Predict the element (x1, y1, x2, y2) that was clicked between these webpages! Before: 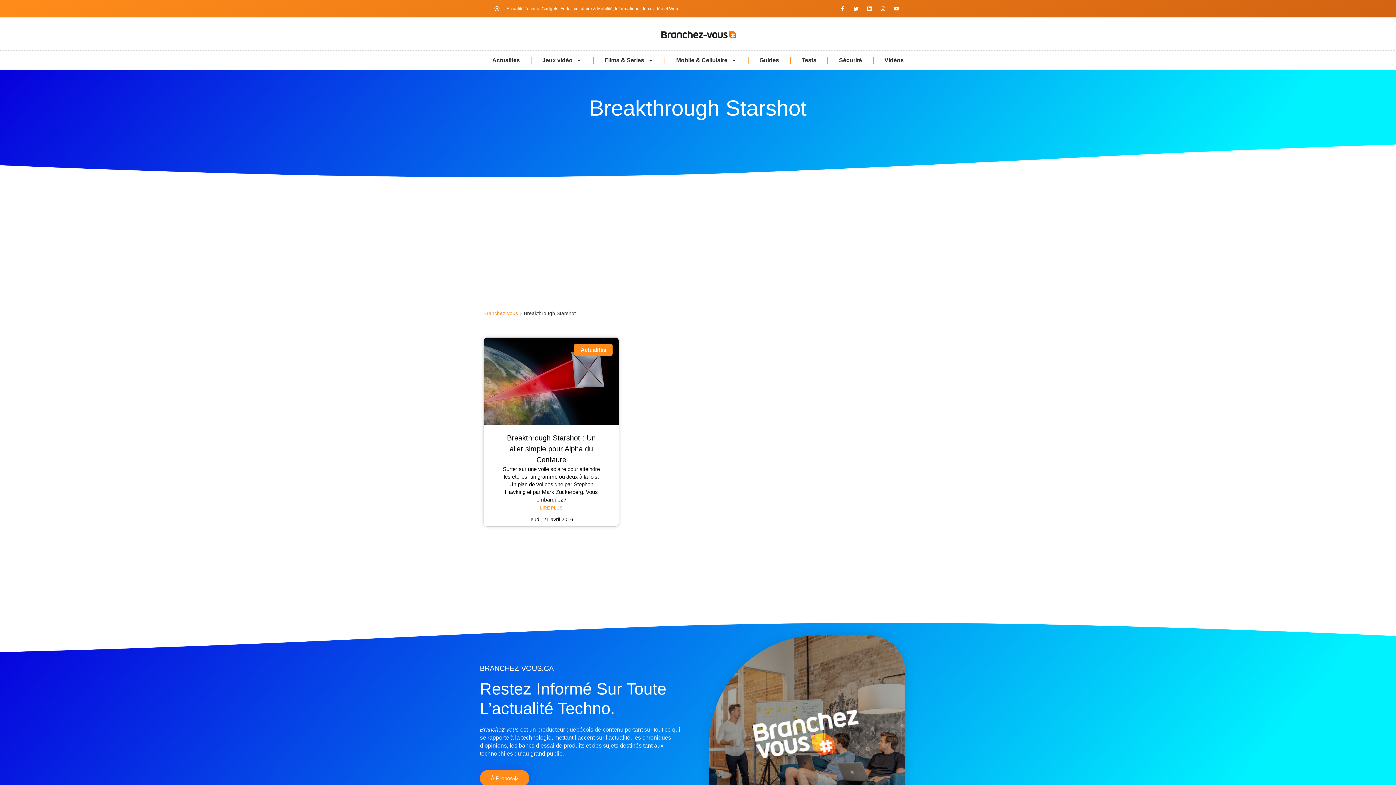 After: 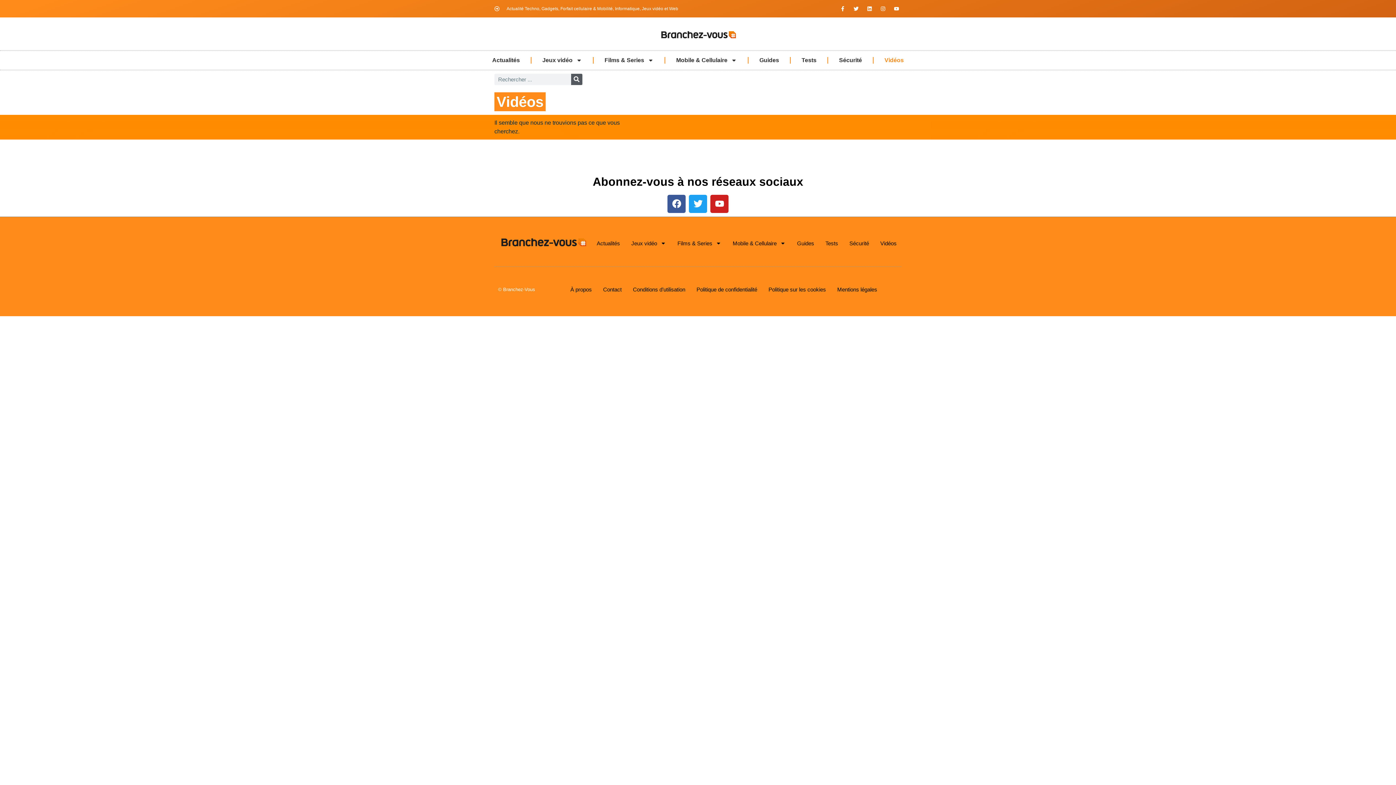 Action: bbox: (873, 50, 914, 69) label: Vidéos